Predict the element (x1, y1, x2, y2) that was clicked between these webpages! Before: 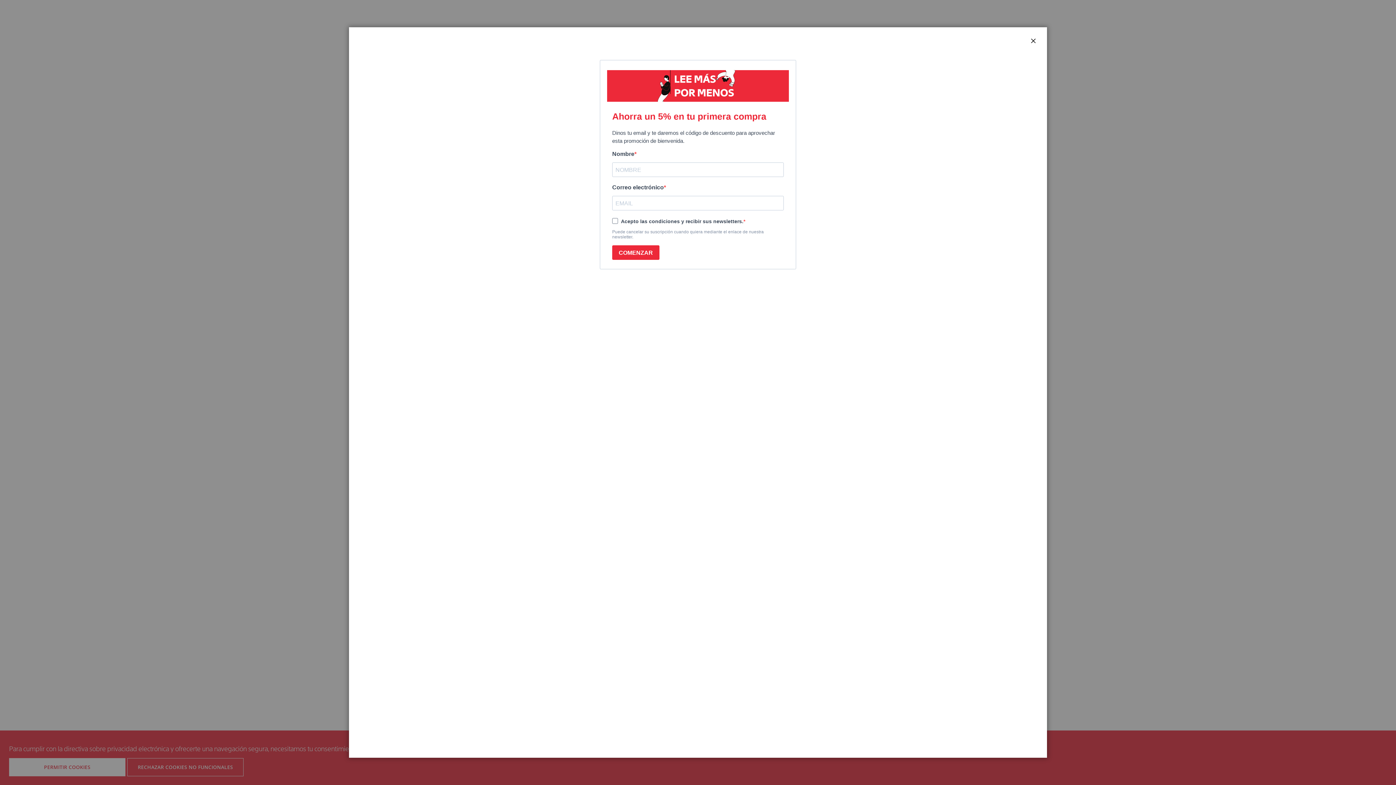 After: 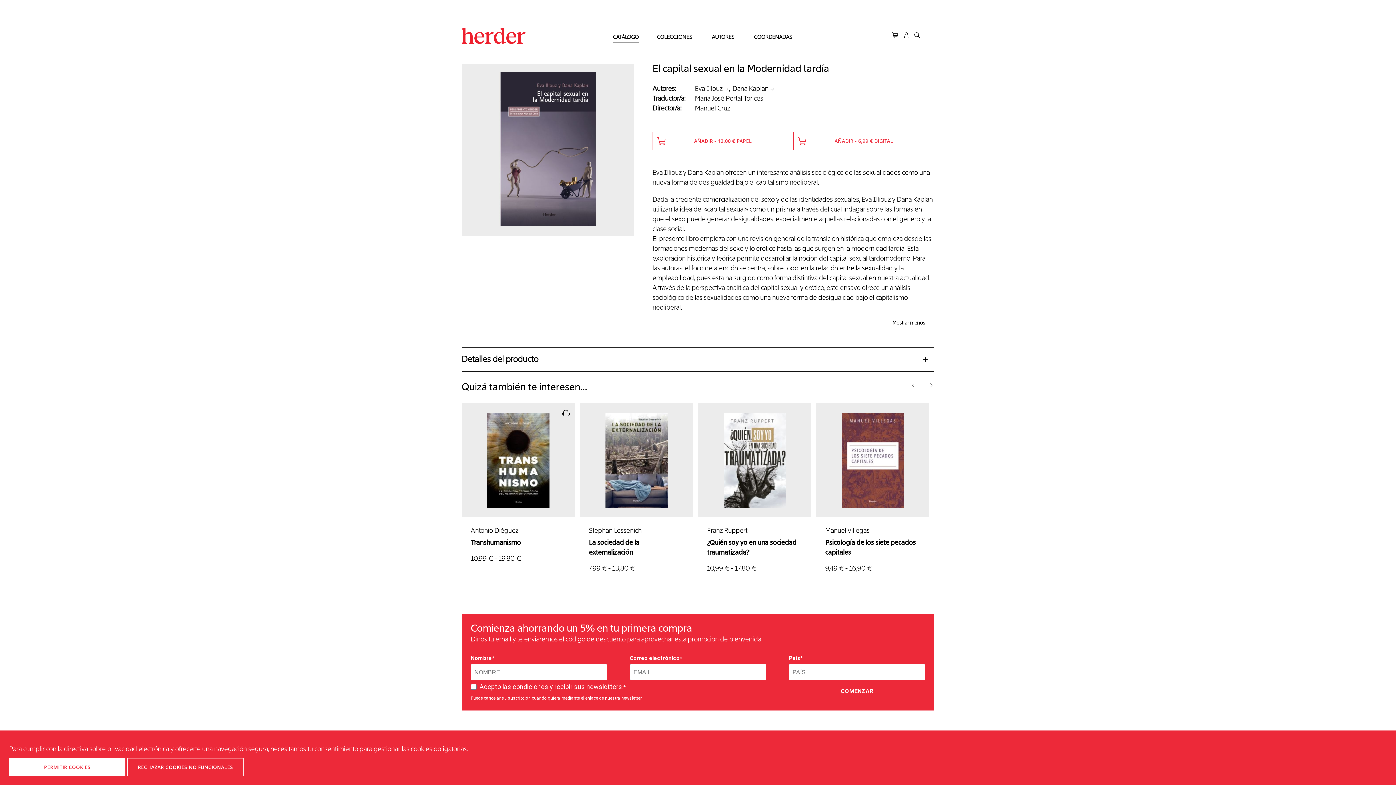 Action: label: CERRAR bbox: (1029, 36, 1038, 45)